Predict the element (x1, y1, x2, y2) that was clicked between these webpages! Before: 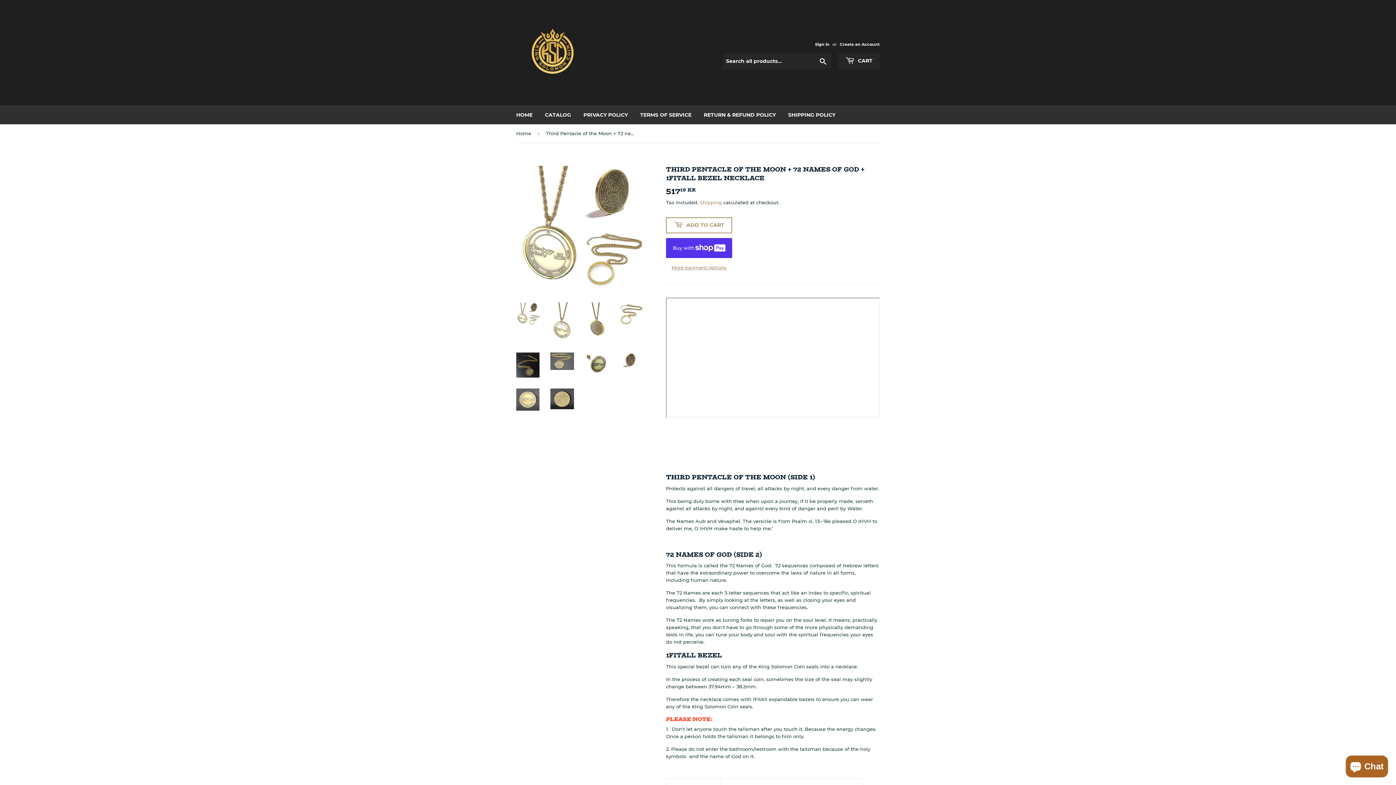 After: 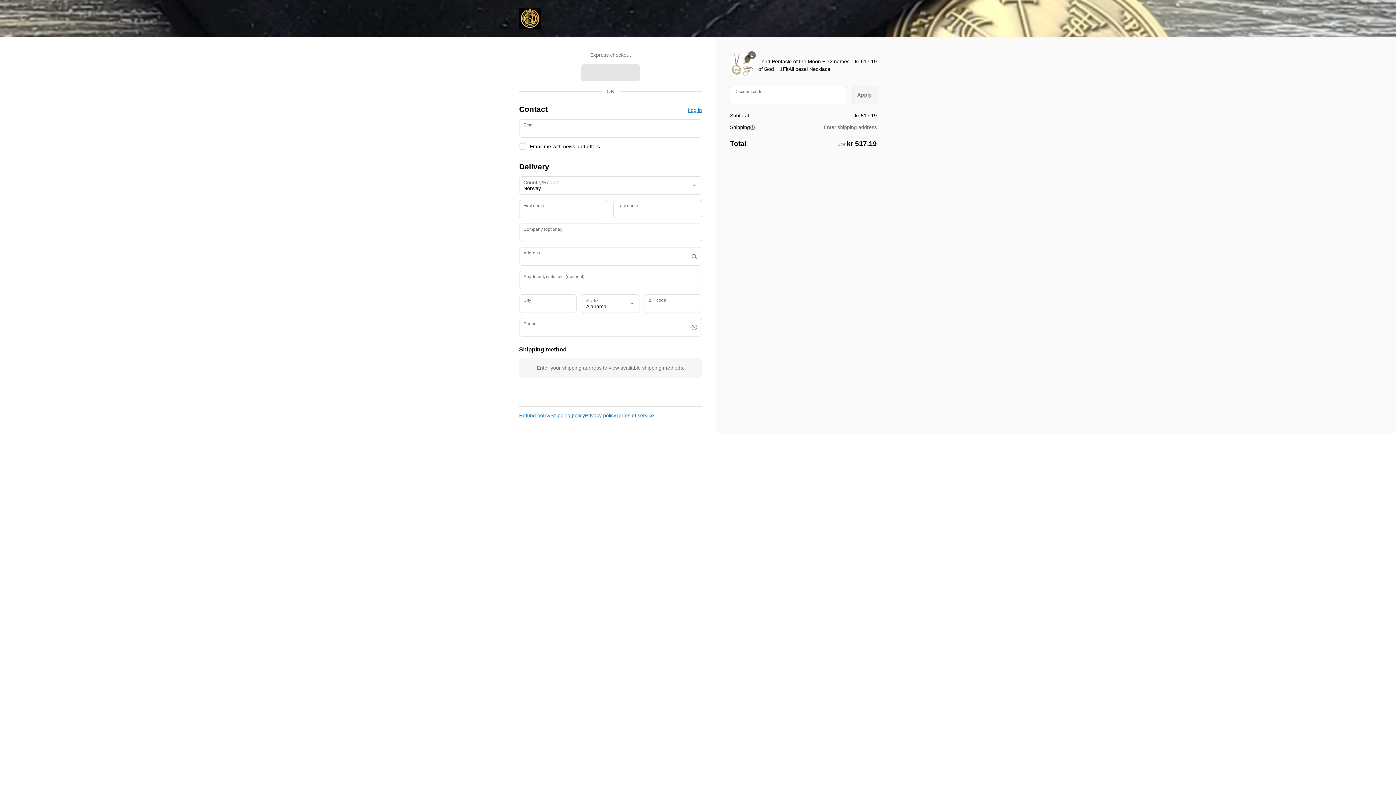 Action: bbox: (666, 263, 732, 271) label: More payment options